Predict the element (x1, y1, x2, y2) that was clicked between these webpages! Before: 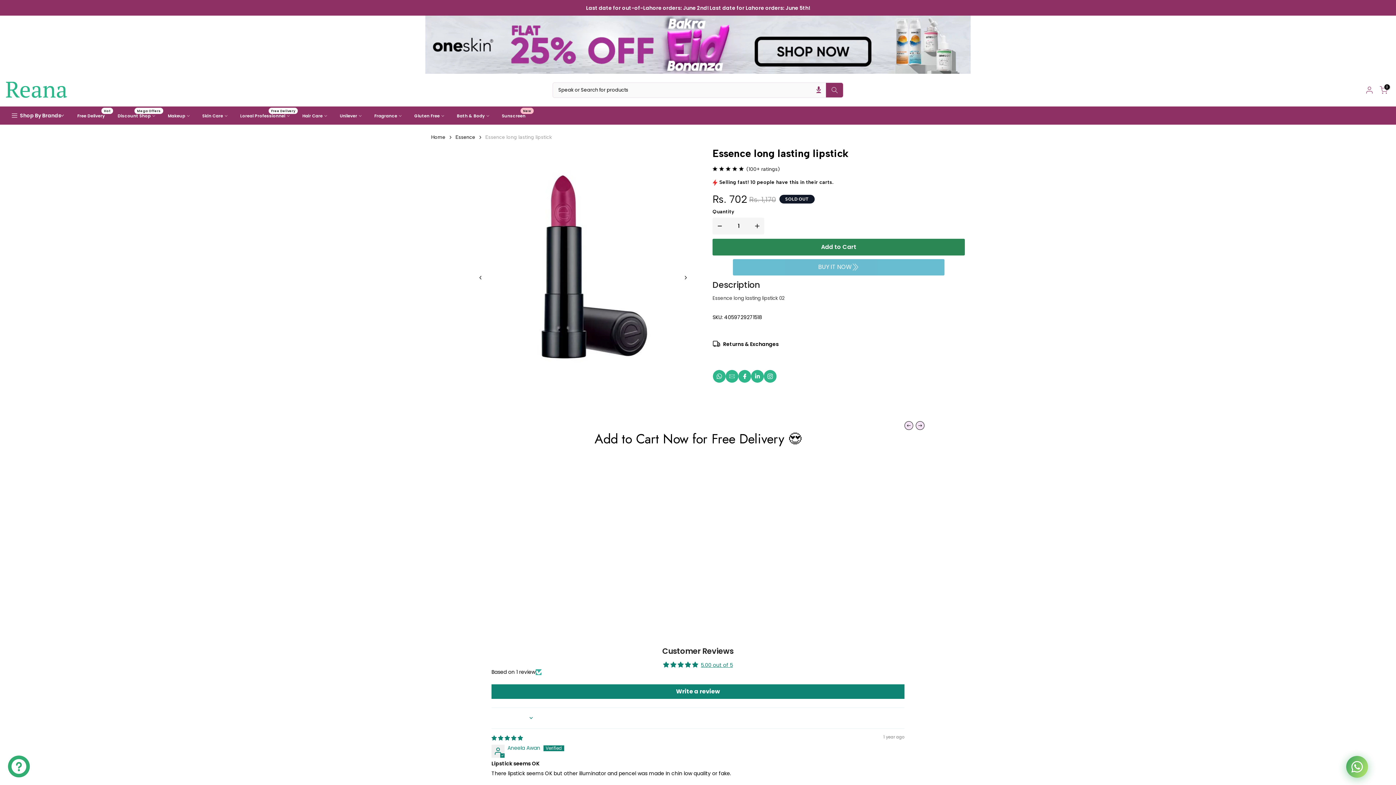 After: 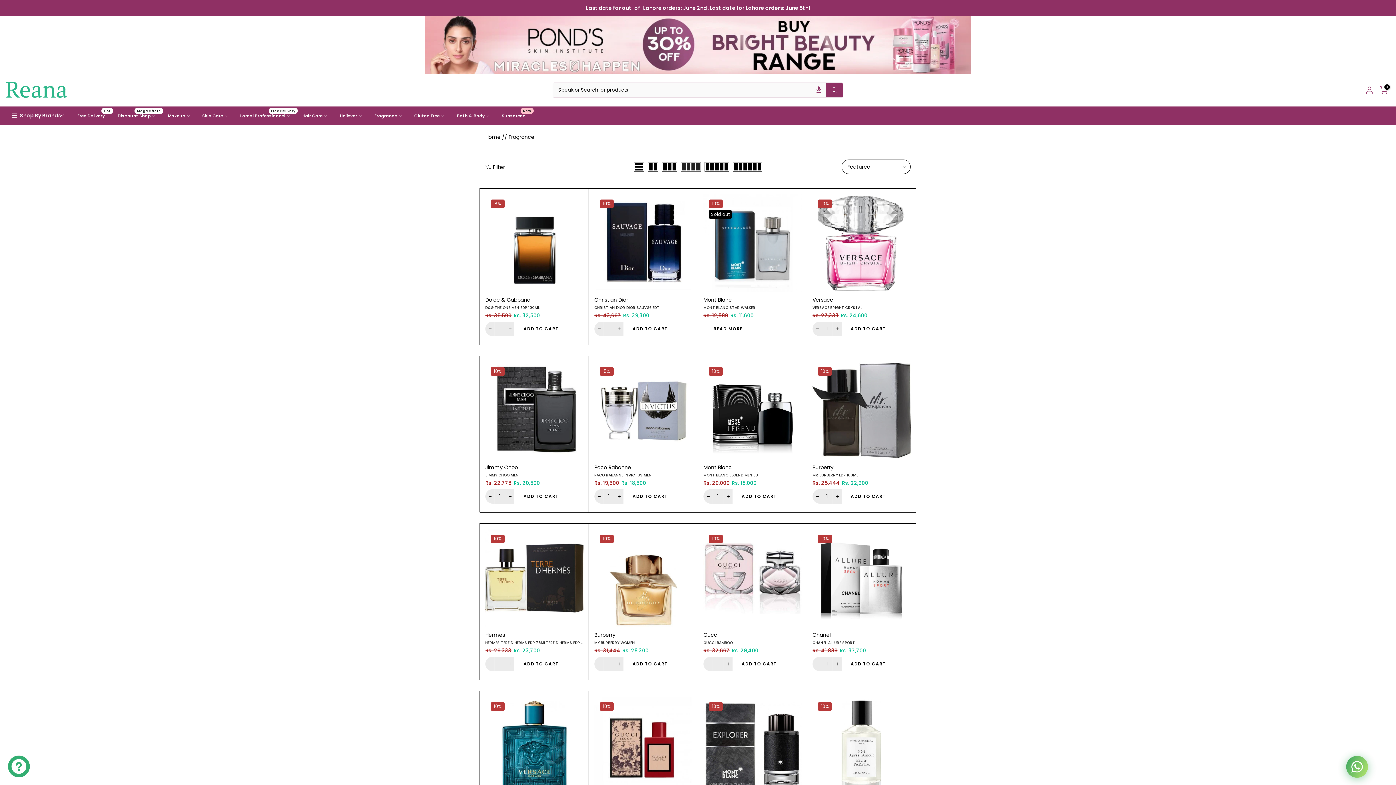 Action: bbox: (368, 112, 408, 119) label: Fragrance